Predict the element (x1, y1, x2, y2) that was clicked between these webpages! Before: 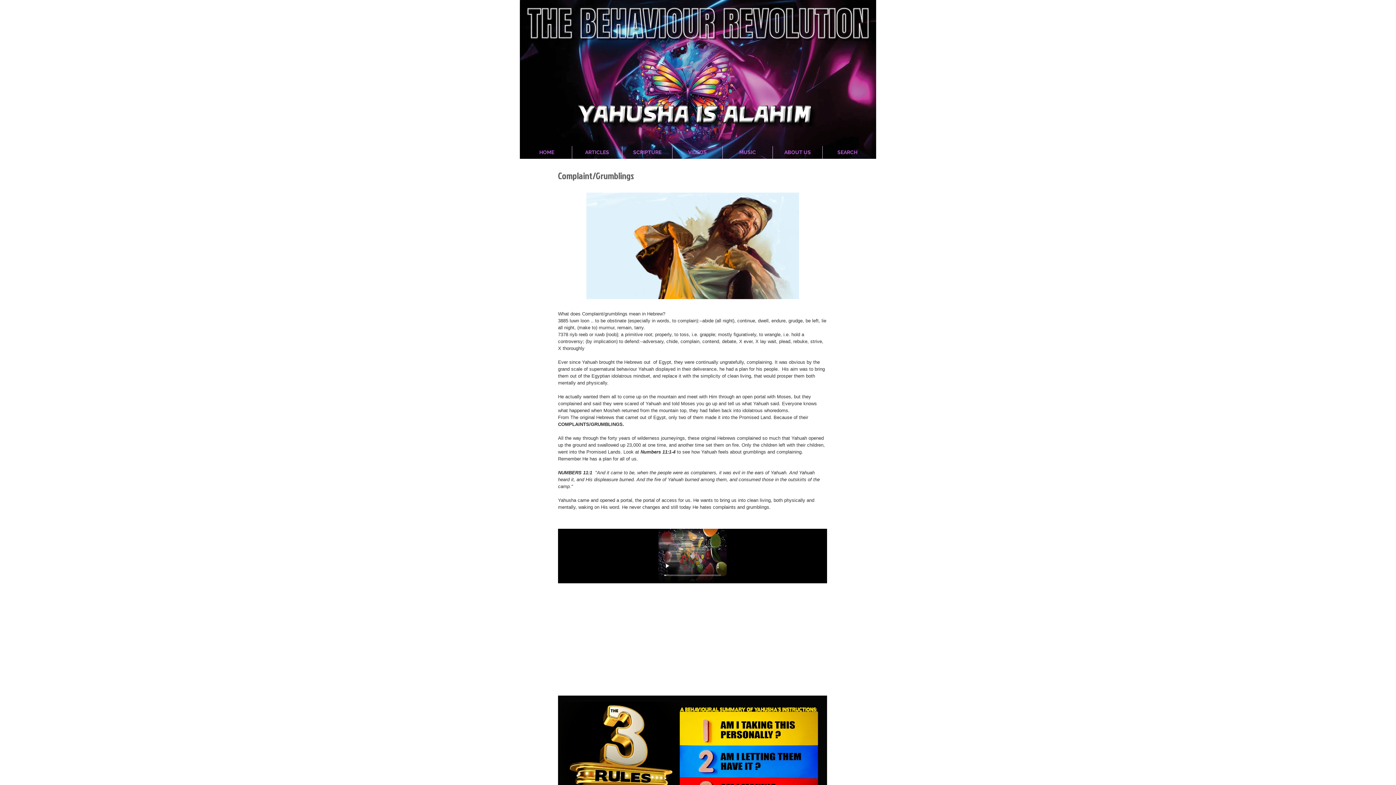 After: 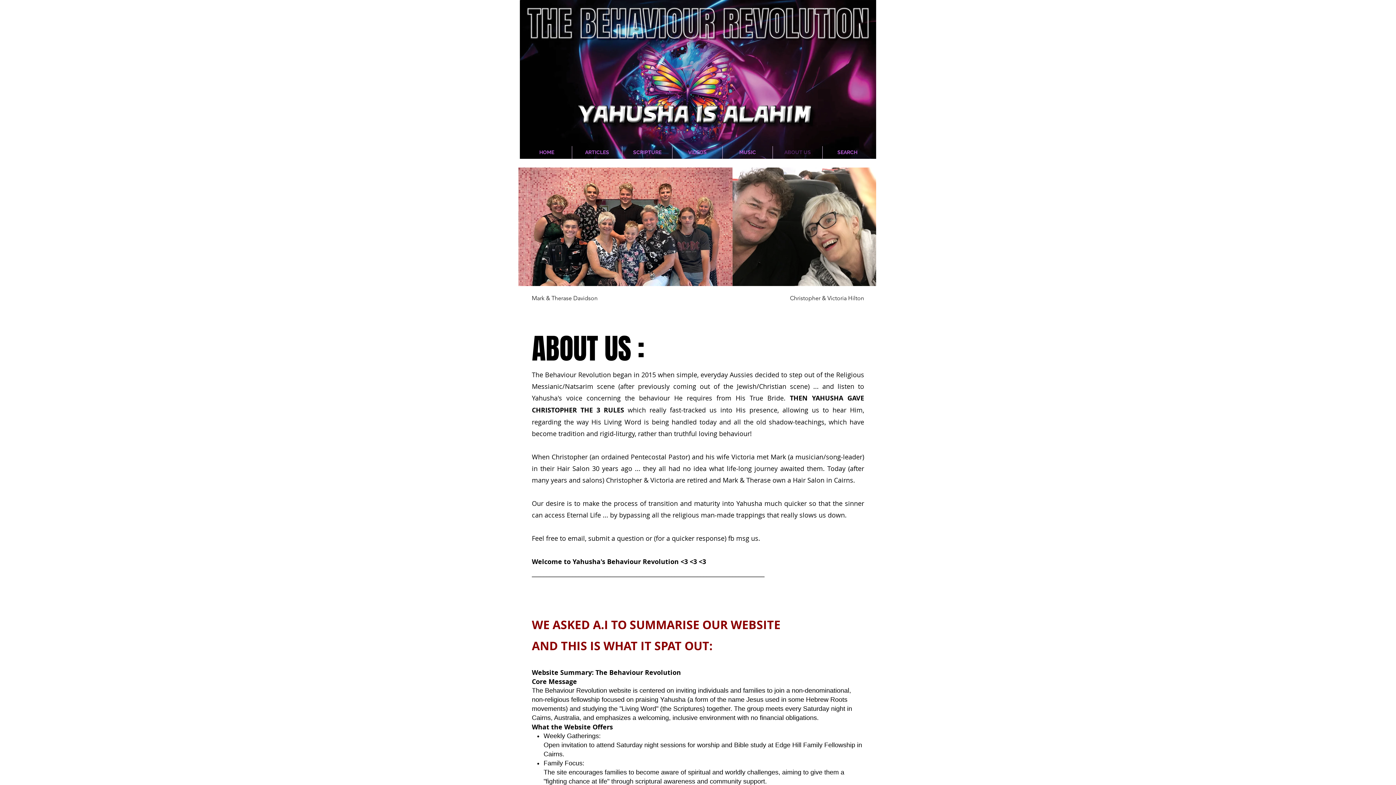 Action: label: ABOUT US bbox: (773, 146, 822, 158)